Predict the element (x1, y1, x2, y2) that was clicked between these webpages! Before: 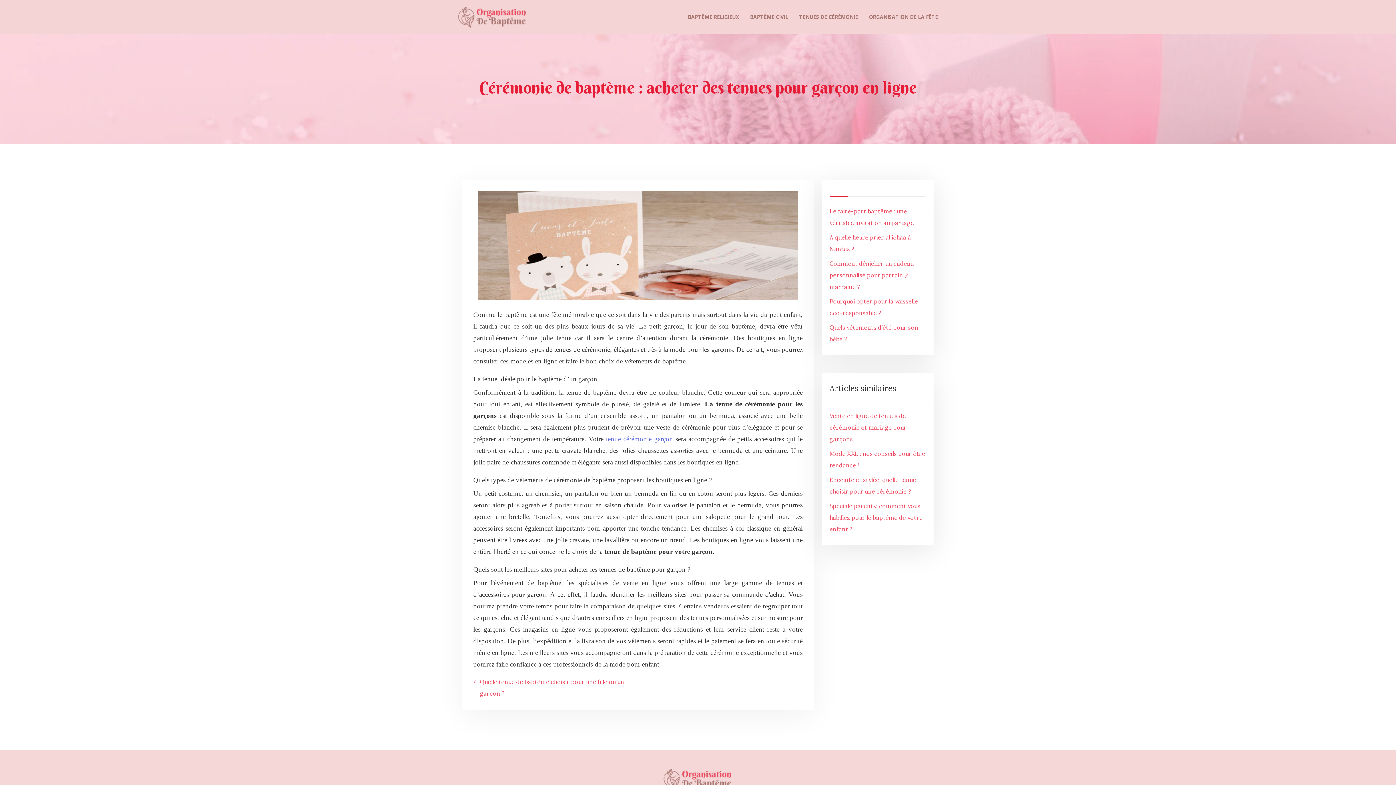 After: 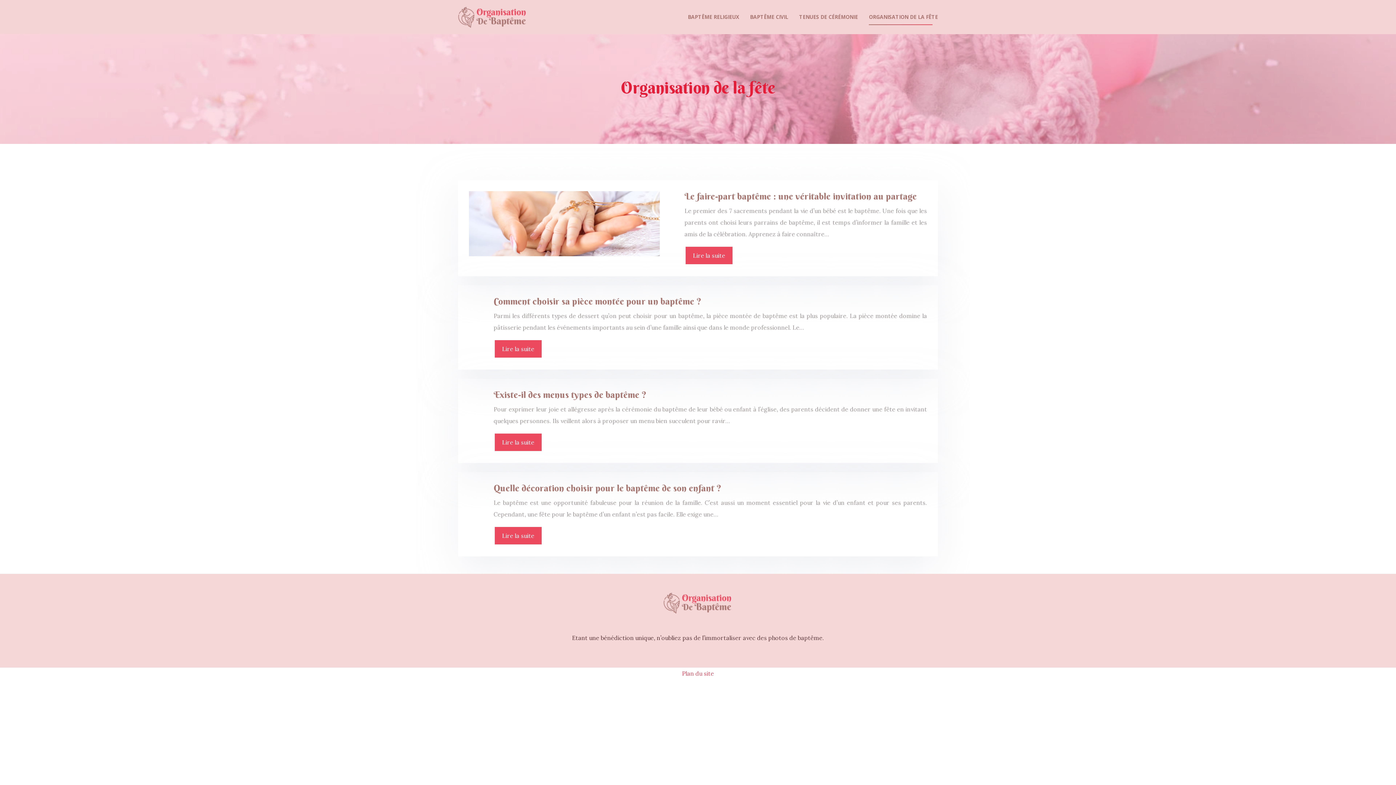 Action: bbox: (863, 0, 938, 34) label: ORGANISATION DE LA FÊTE